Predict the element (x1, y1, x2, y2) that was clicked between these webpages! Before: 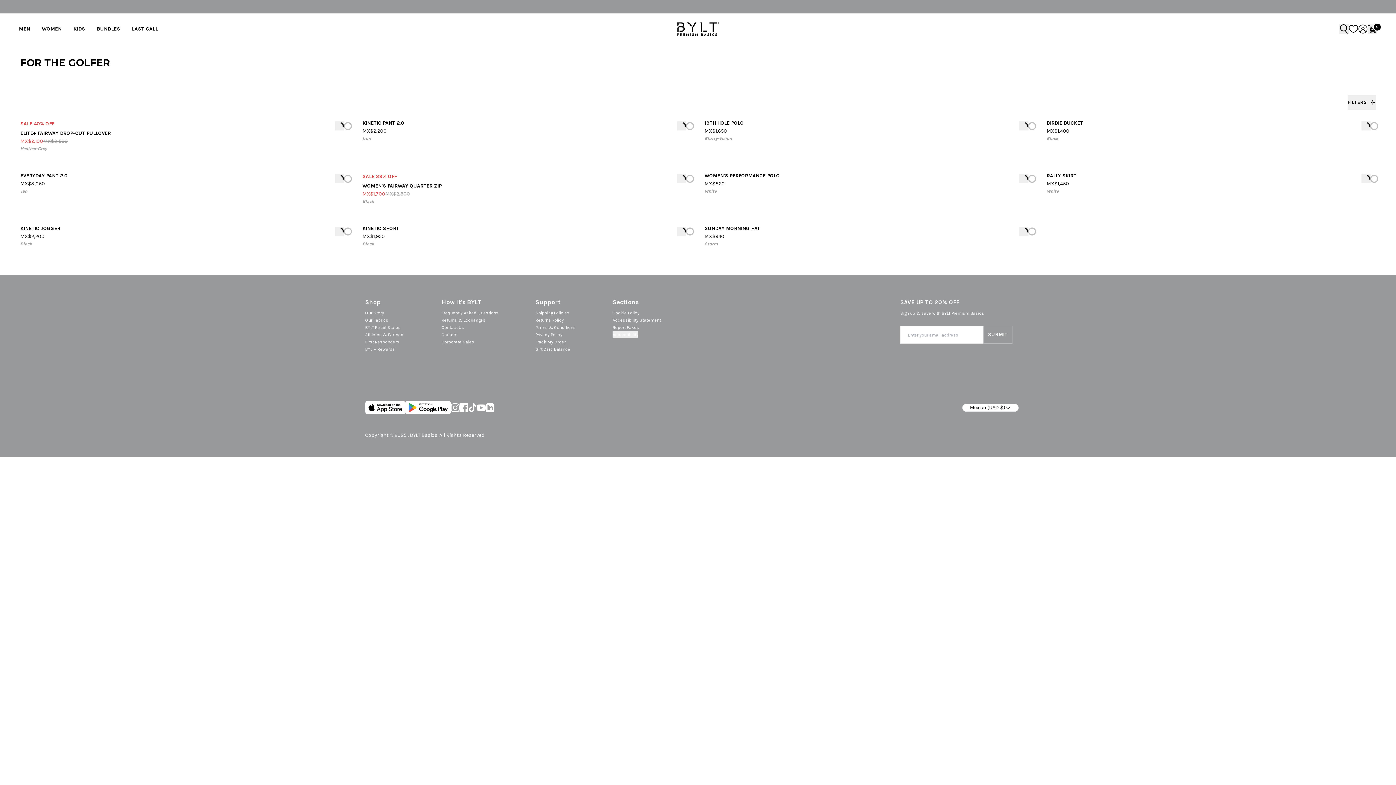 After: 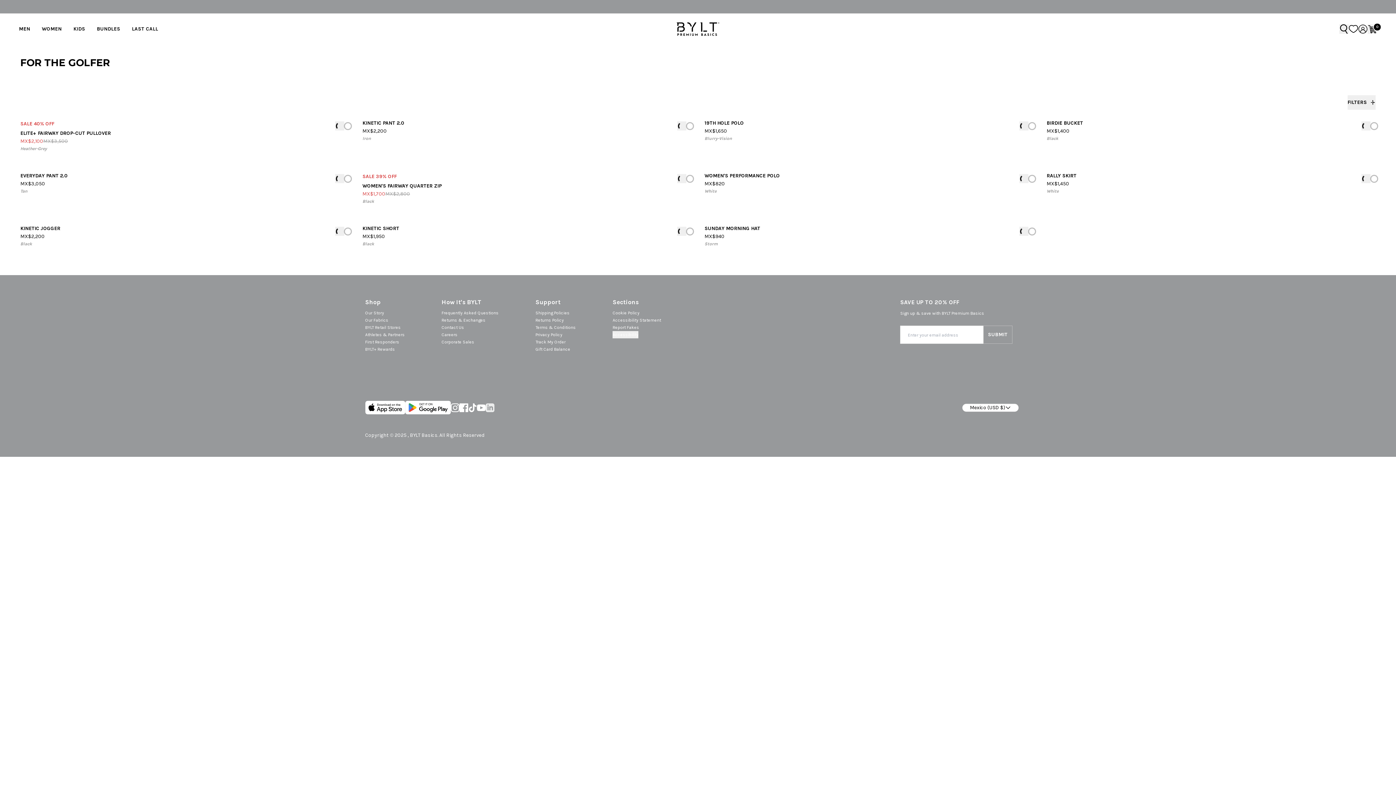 Action: label: linkedin bbox: (485, 403, 494, 412)